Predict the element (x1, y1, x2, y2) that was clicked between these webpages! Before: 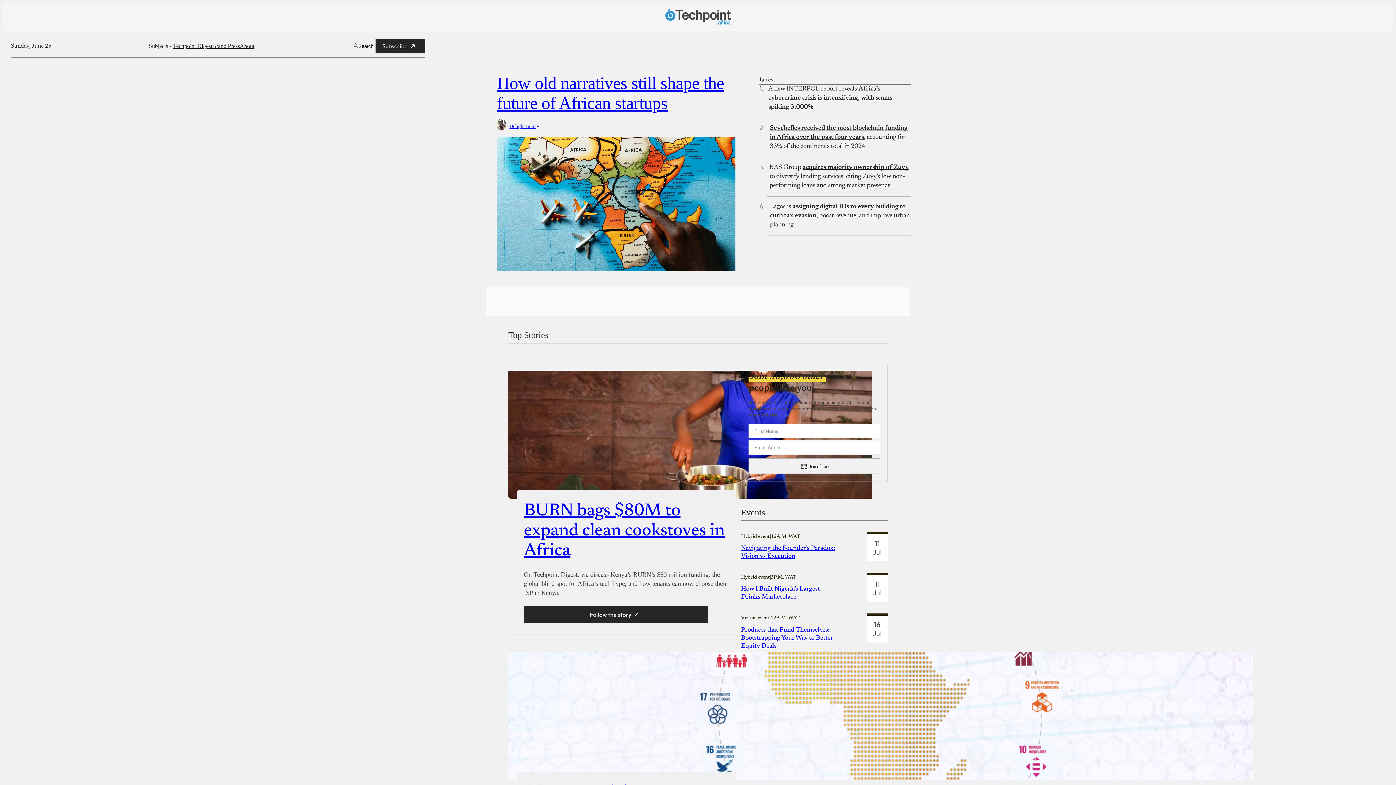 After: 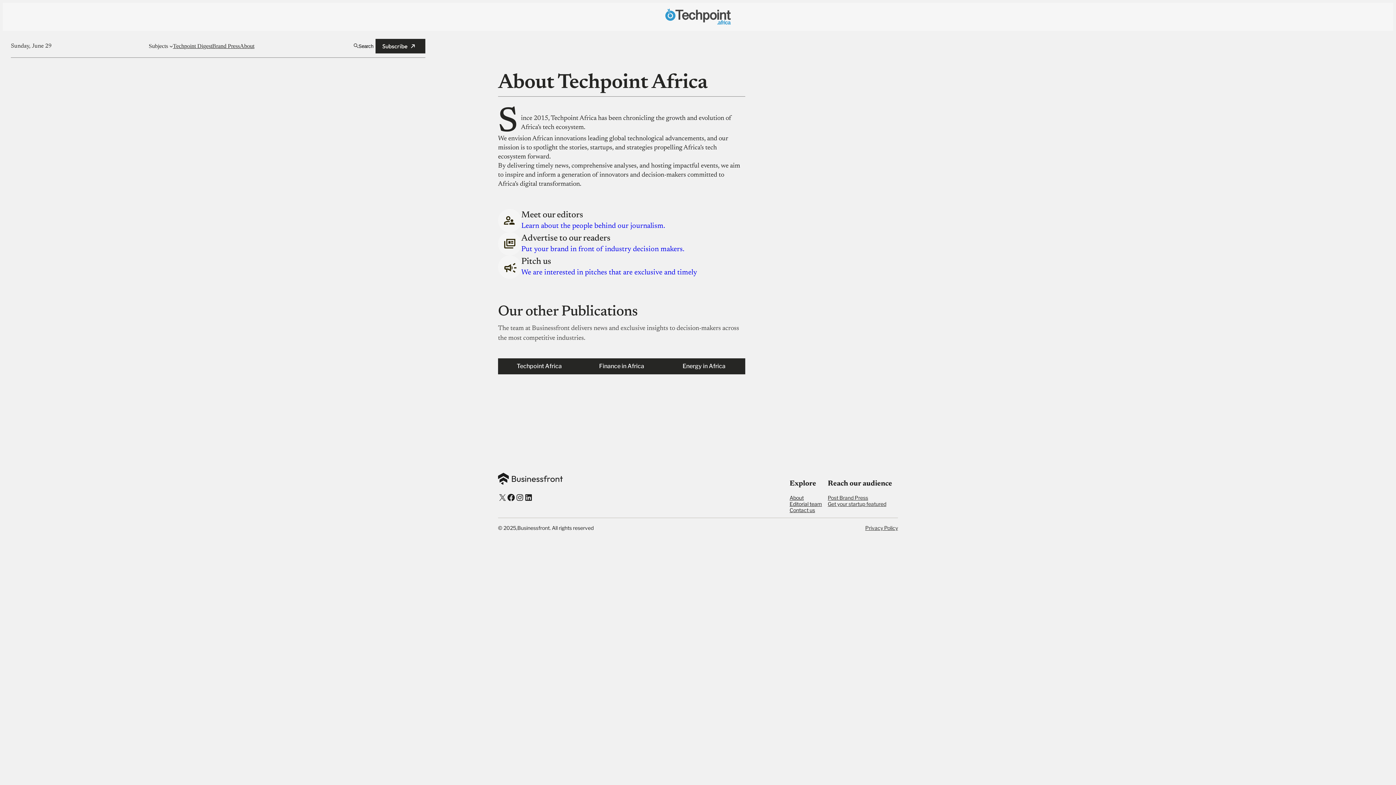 Action: bbox: (239, 42, 254, 49) label: About